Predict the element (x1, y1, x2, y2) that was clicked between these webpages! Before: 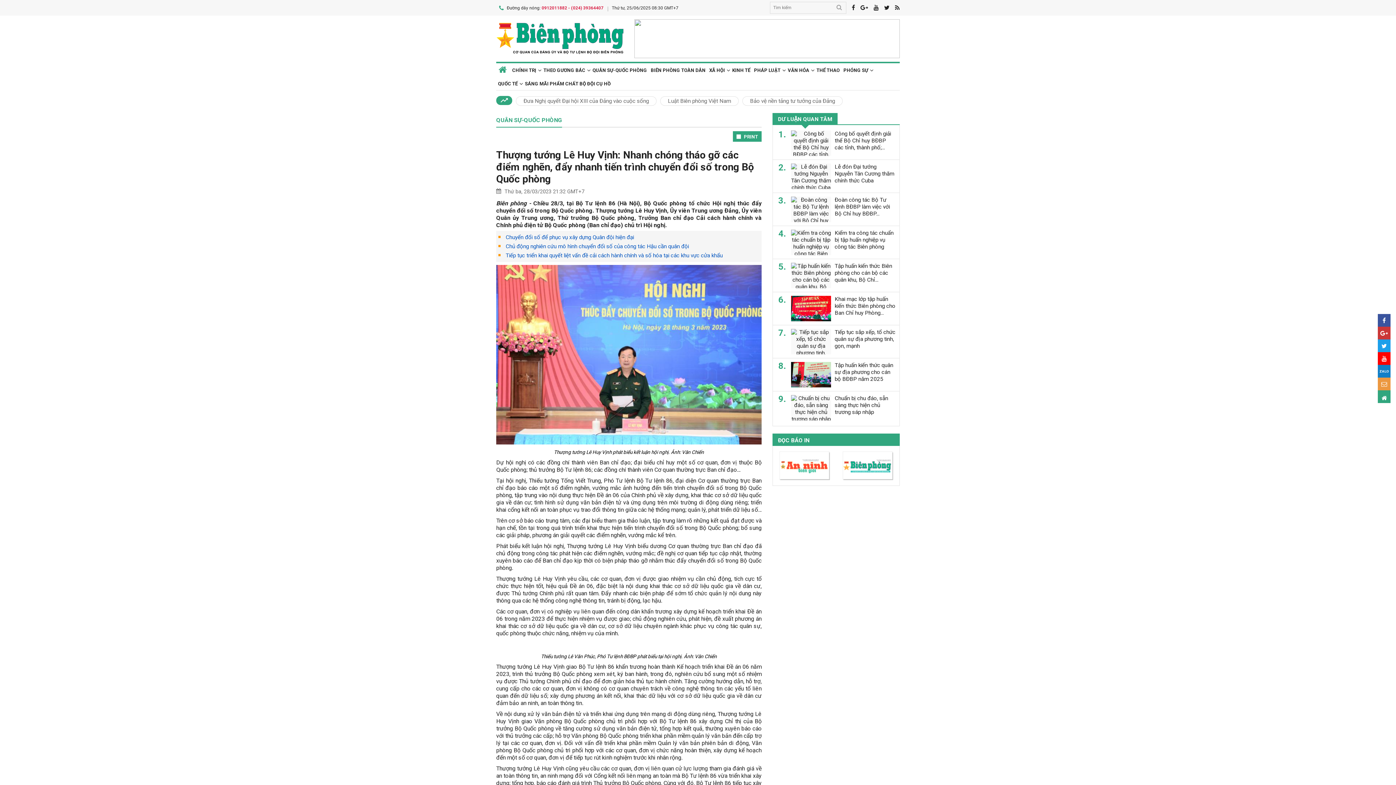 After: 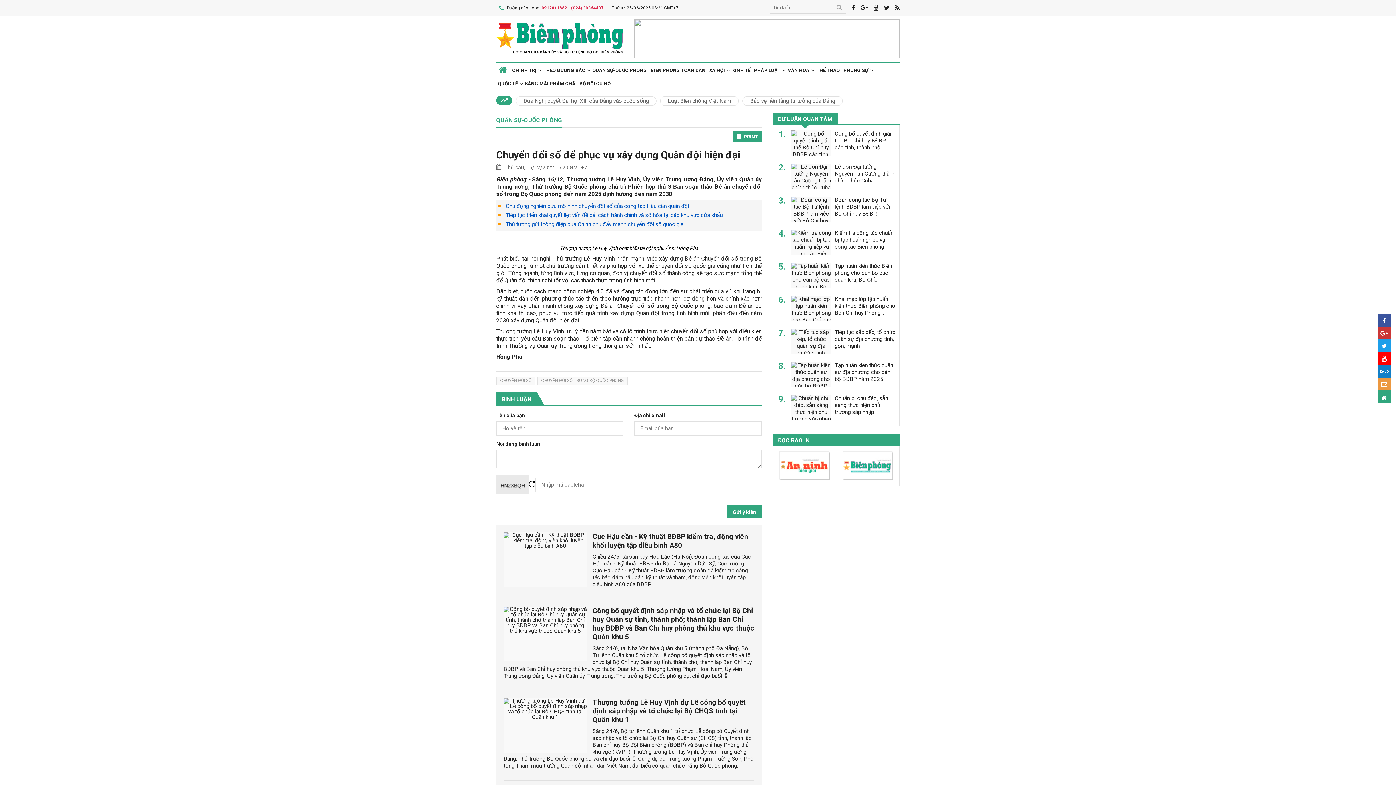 Action: label: Chuyển đổi số để phục vụ xây dựng Quân đội hiện đại bbox: (505, 234, 634, 240)